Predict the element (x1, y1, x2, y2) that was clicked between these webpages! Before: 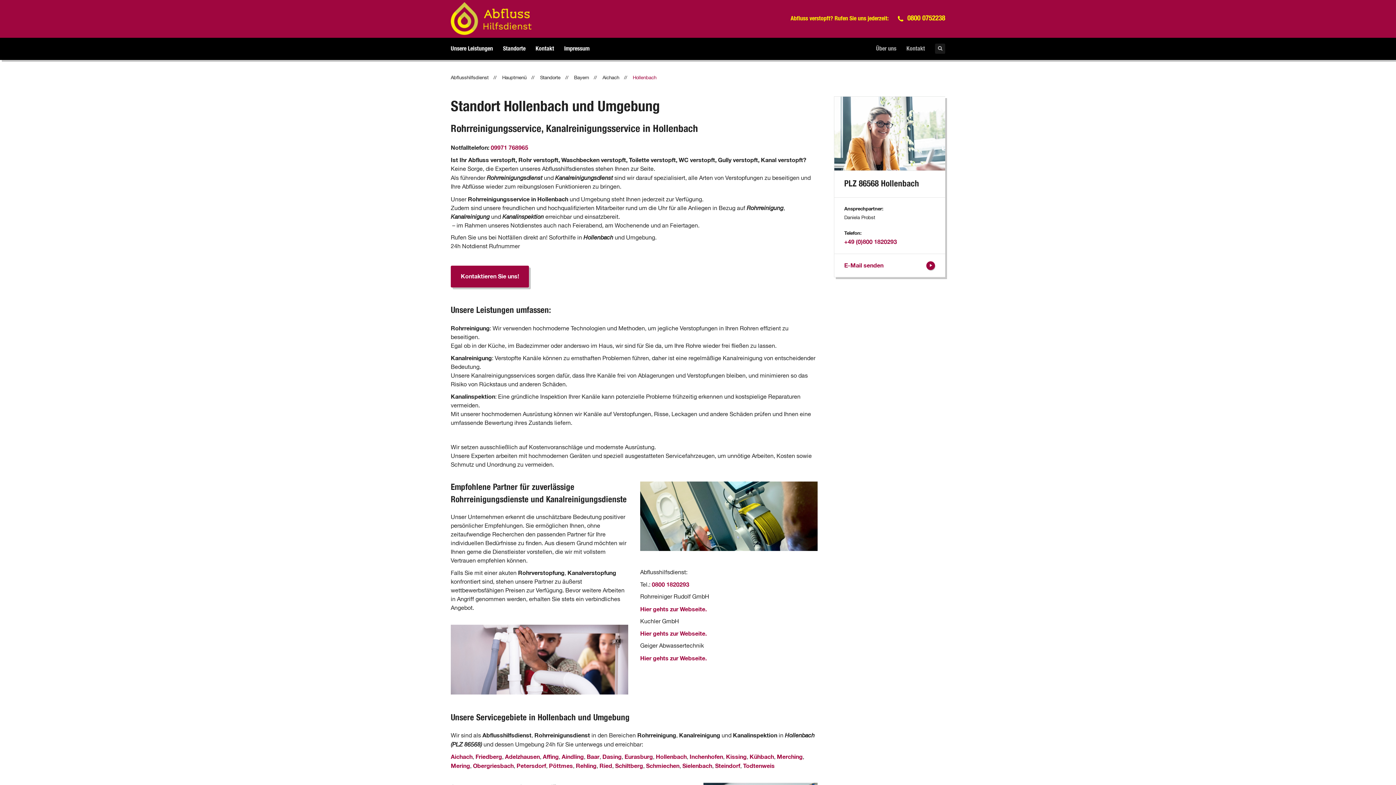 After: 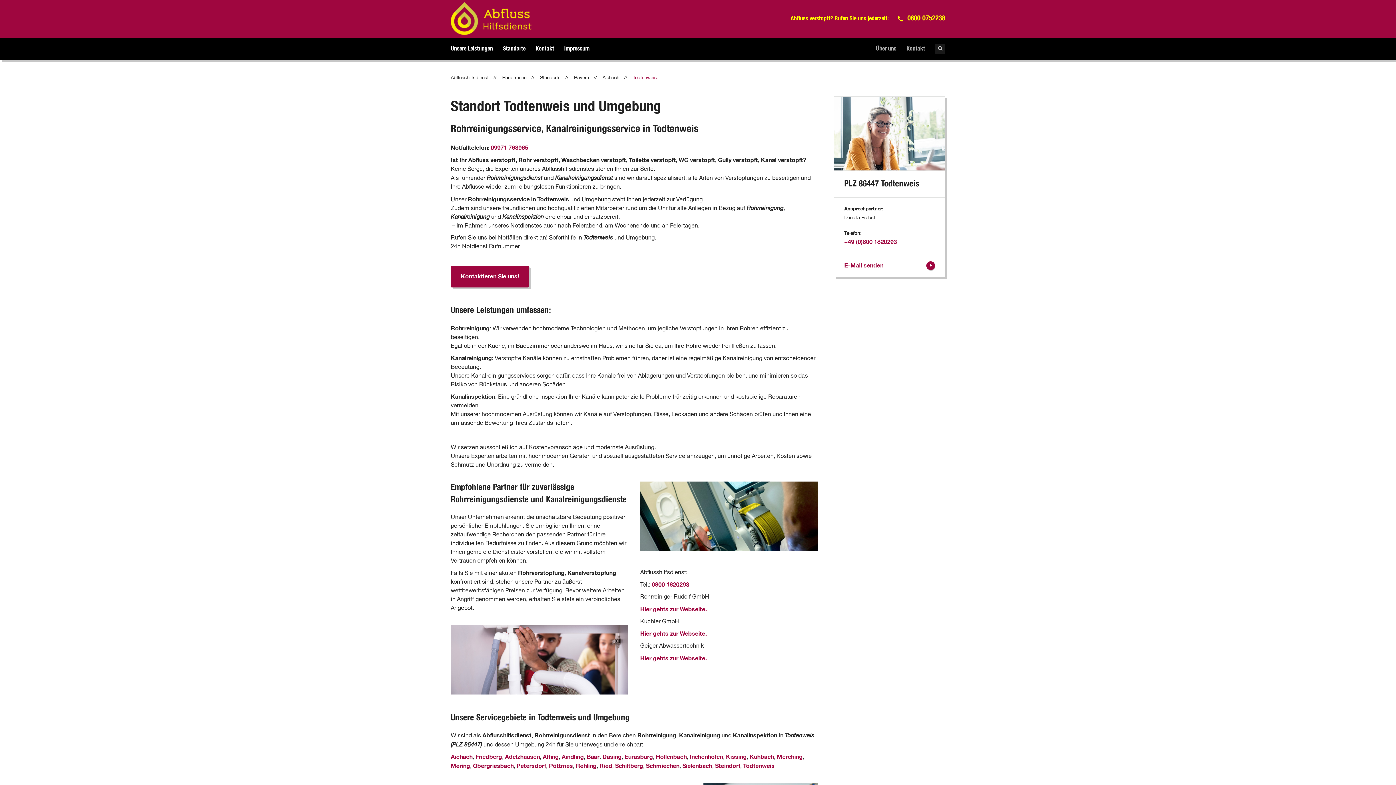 Action: bbox: (743, 763, 774, 771) label: Todtenweis